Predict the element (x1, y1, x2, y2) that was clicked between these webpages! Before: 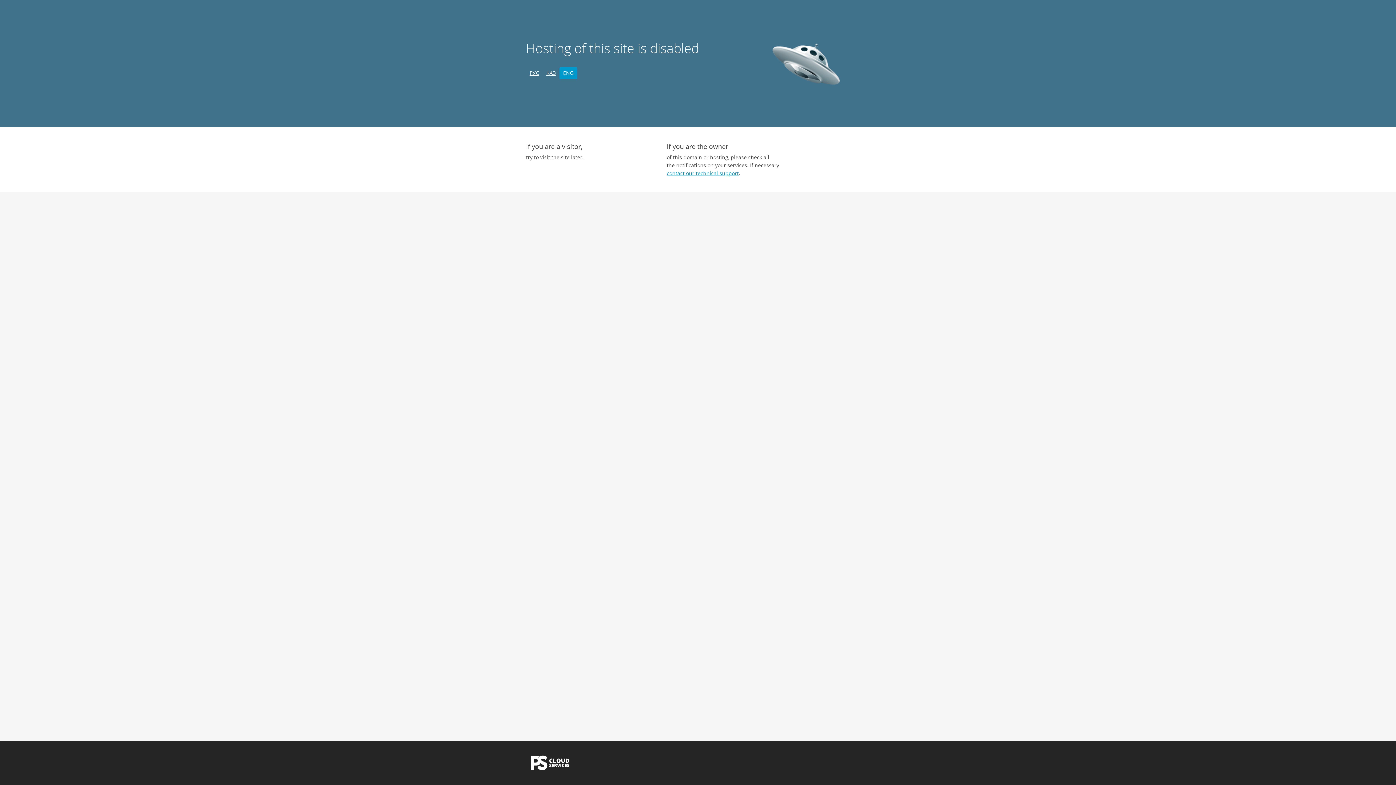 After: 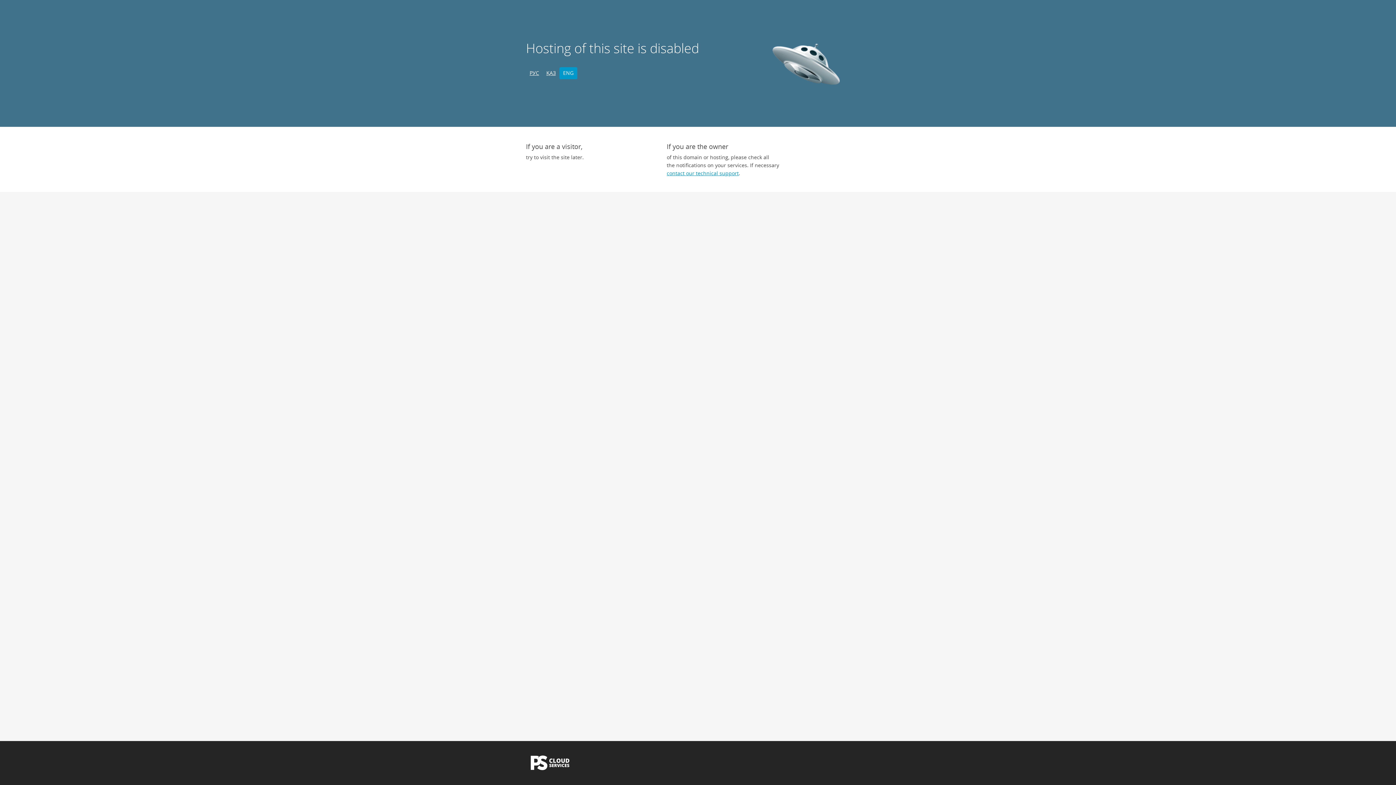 Action: bbox: (559, 67, 577, 79) label: ENG